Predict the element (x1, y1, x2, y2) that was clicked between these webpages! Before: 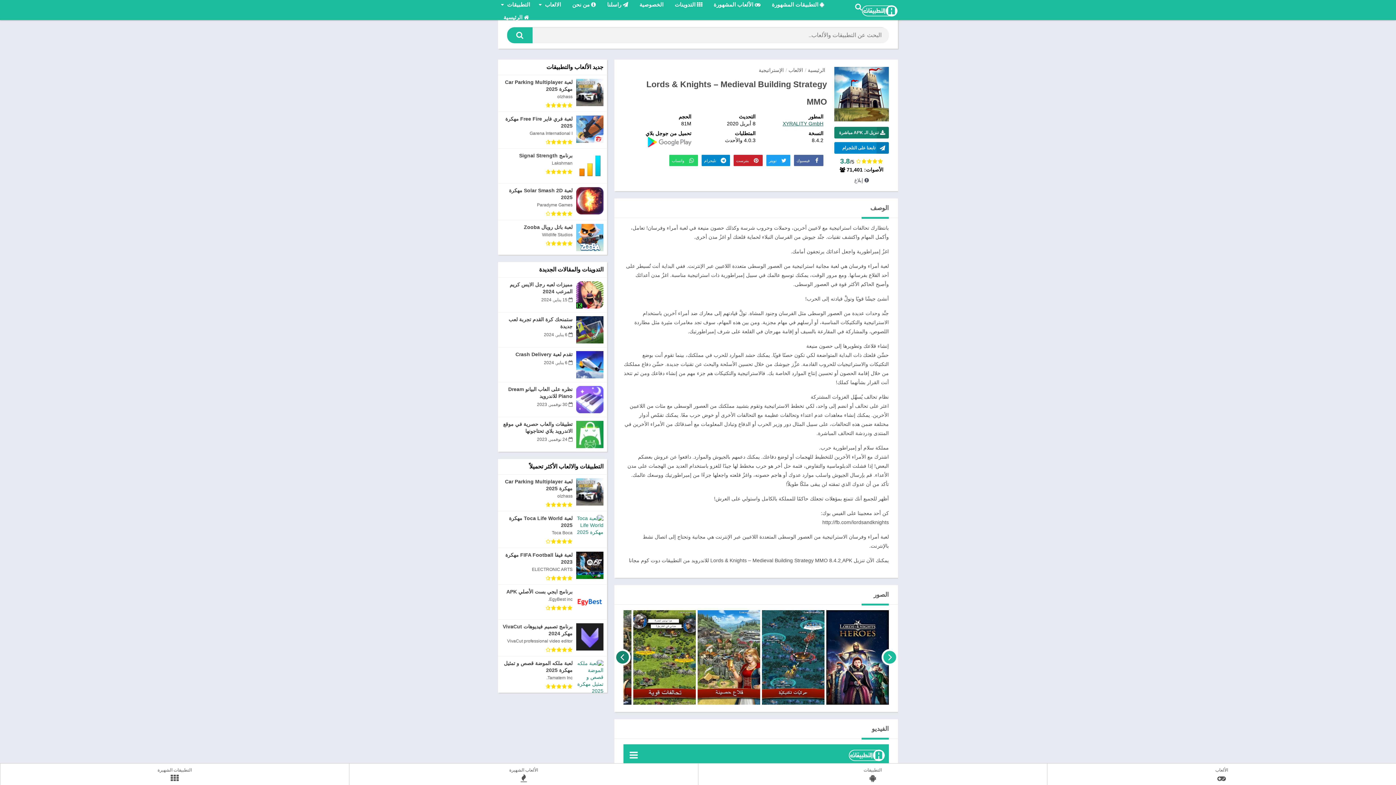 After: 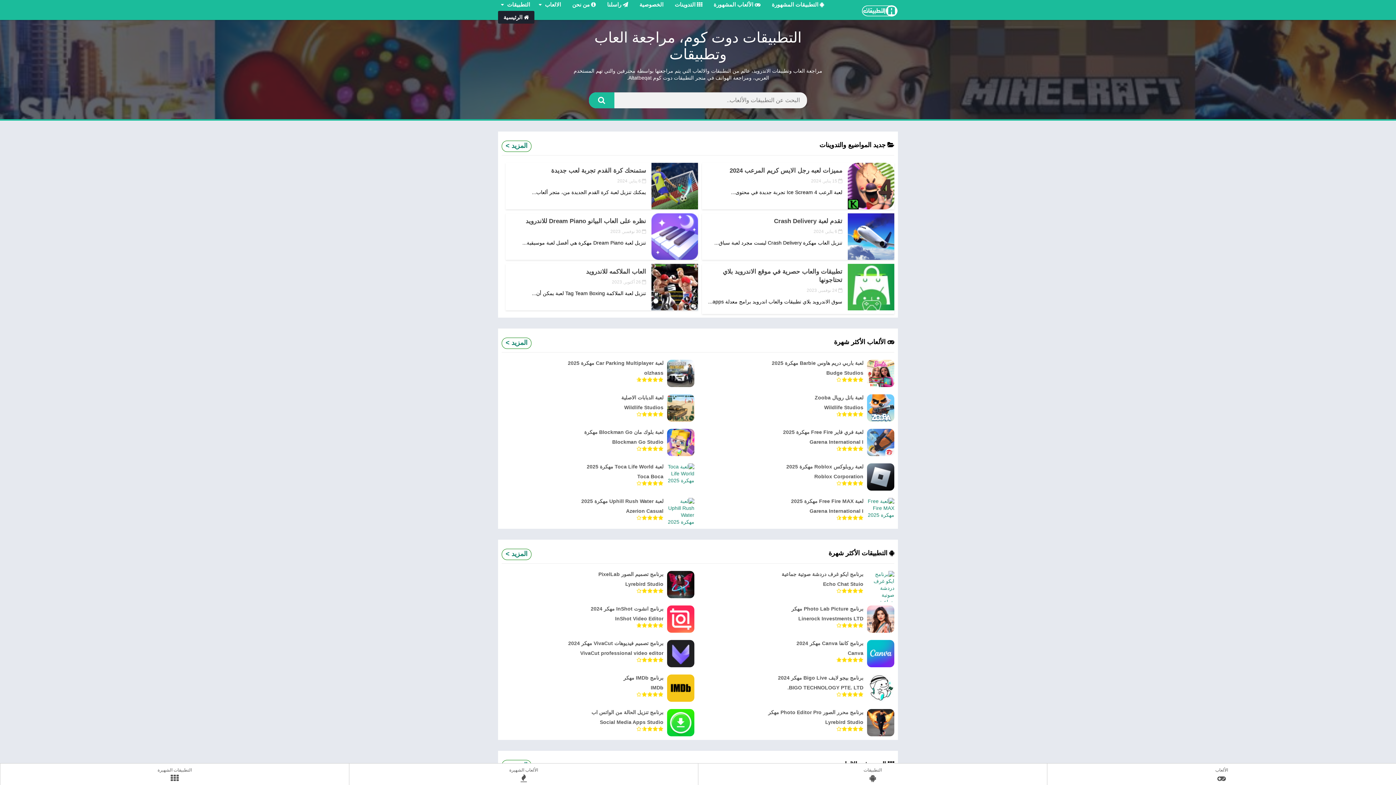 Action: label: الرئيسية bbox: (808, 67, 825, 73)